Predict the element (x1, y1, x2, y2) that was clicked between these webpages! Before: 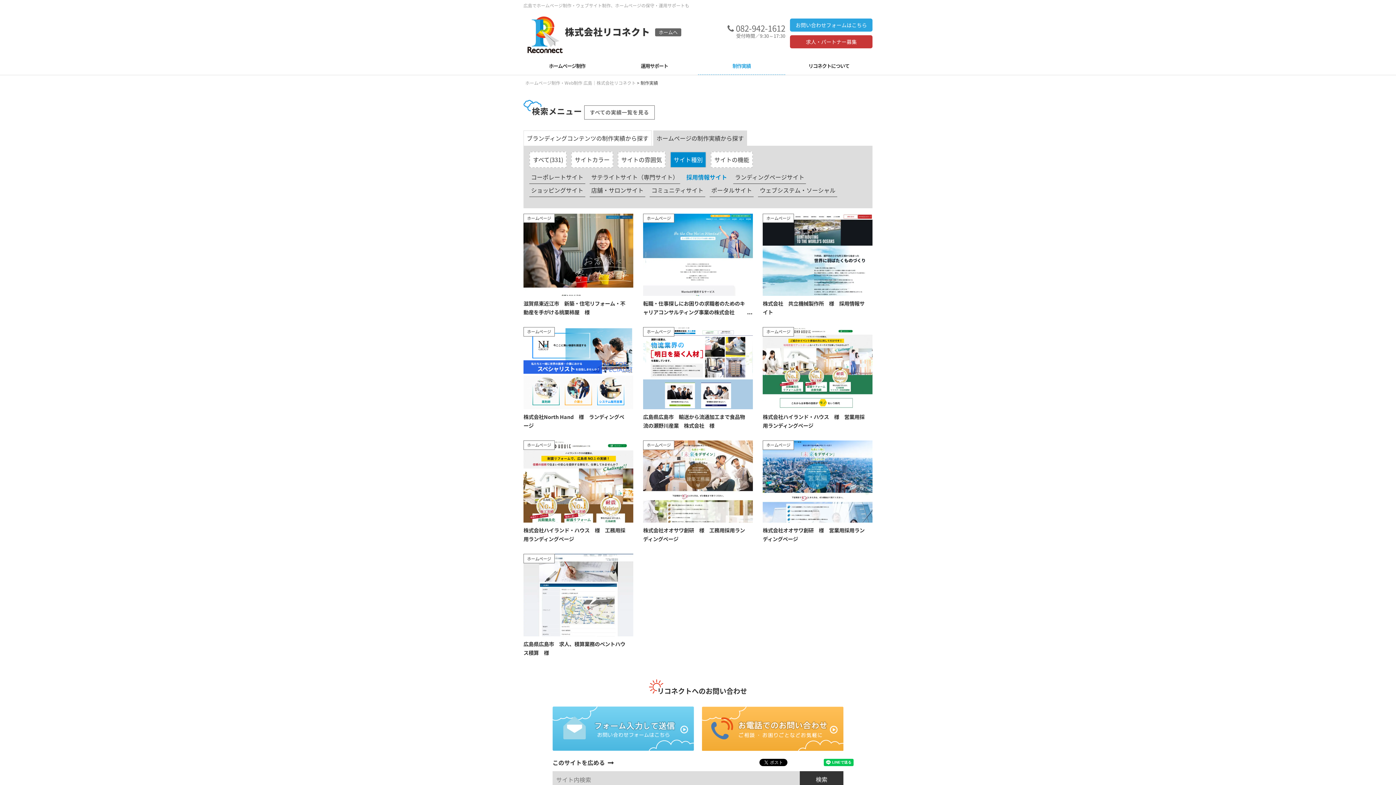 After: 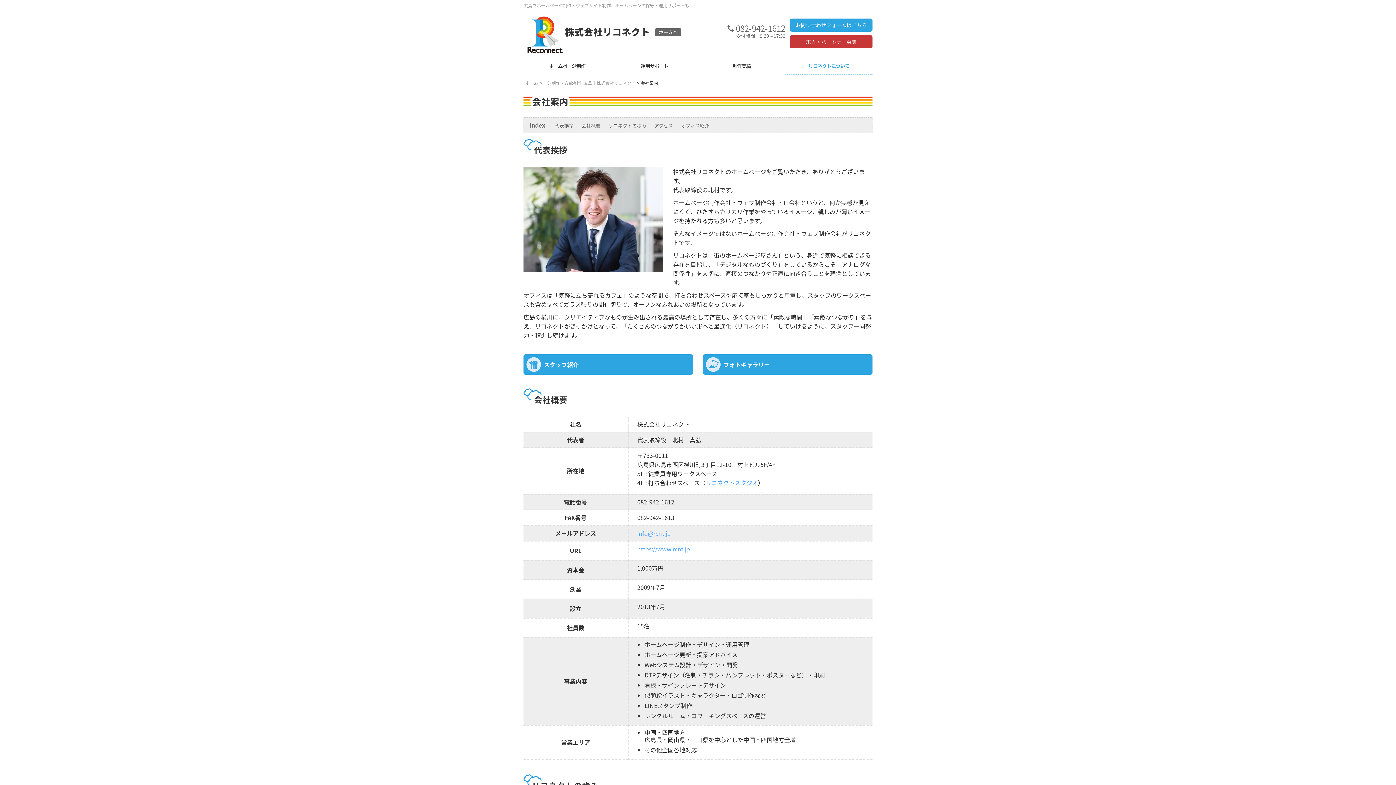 Action: bbox: (785, 57, 872, 74) label: リコネクトについて